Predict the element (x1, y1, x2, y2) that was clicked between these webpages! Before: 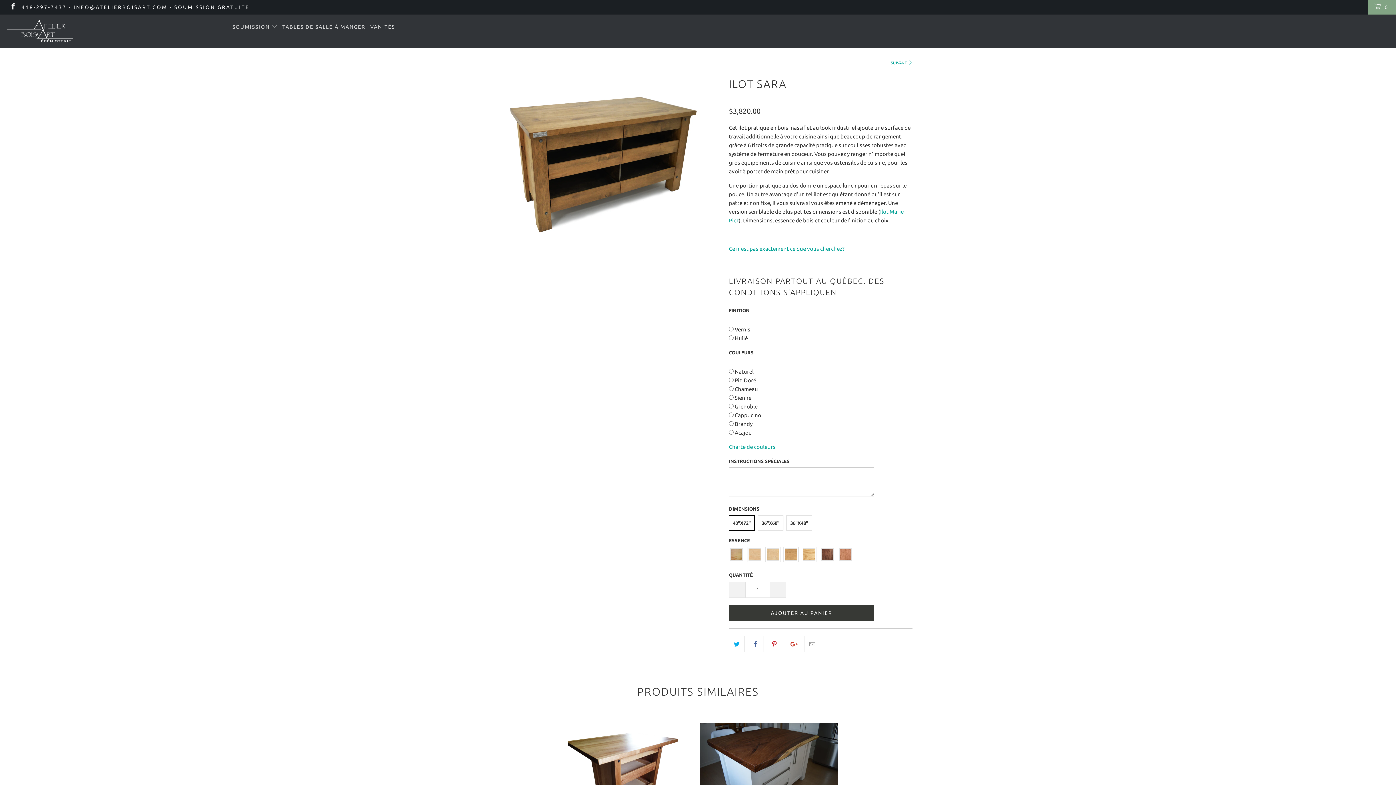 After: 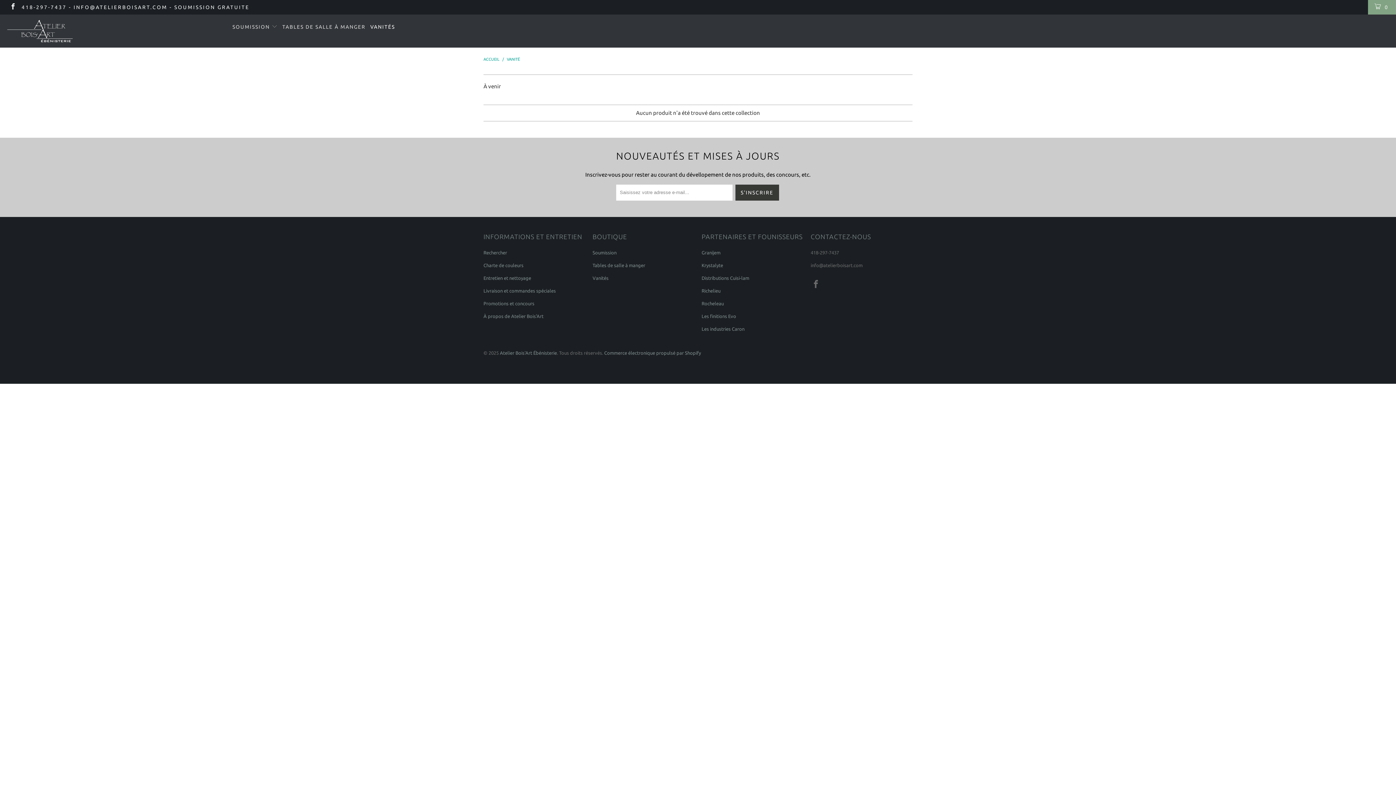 Action: label: VANITÉS bbox: (370, 18, 395, 36)